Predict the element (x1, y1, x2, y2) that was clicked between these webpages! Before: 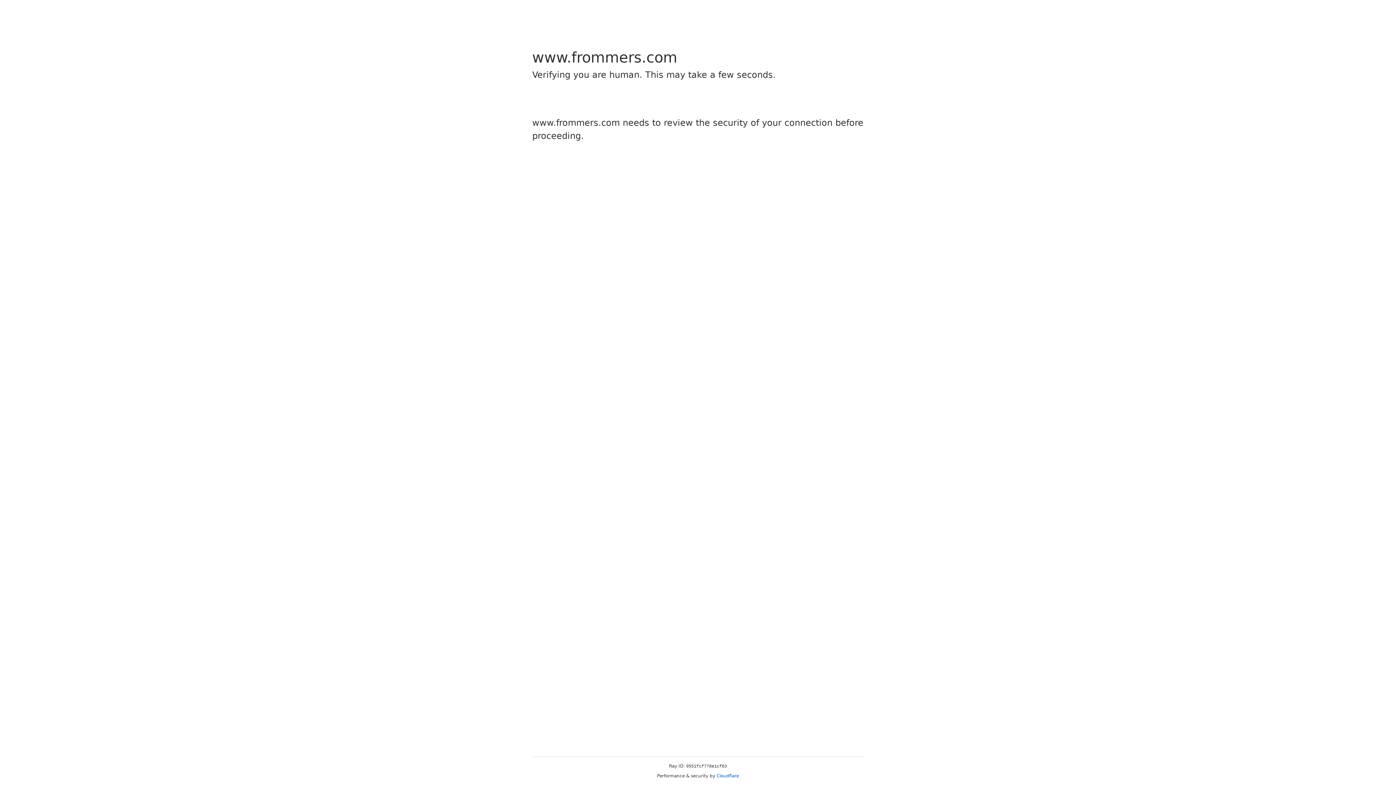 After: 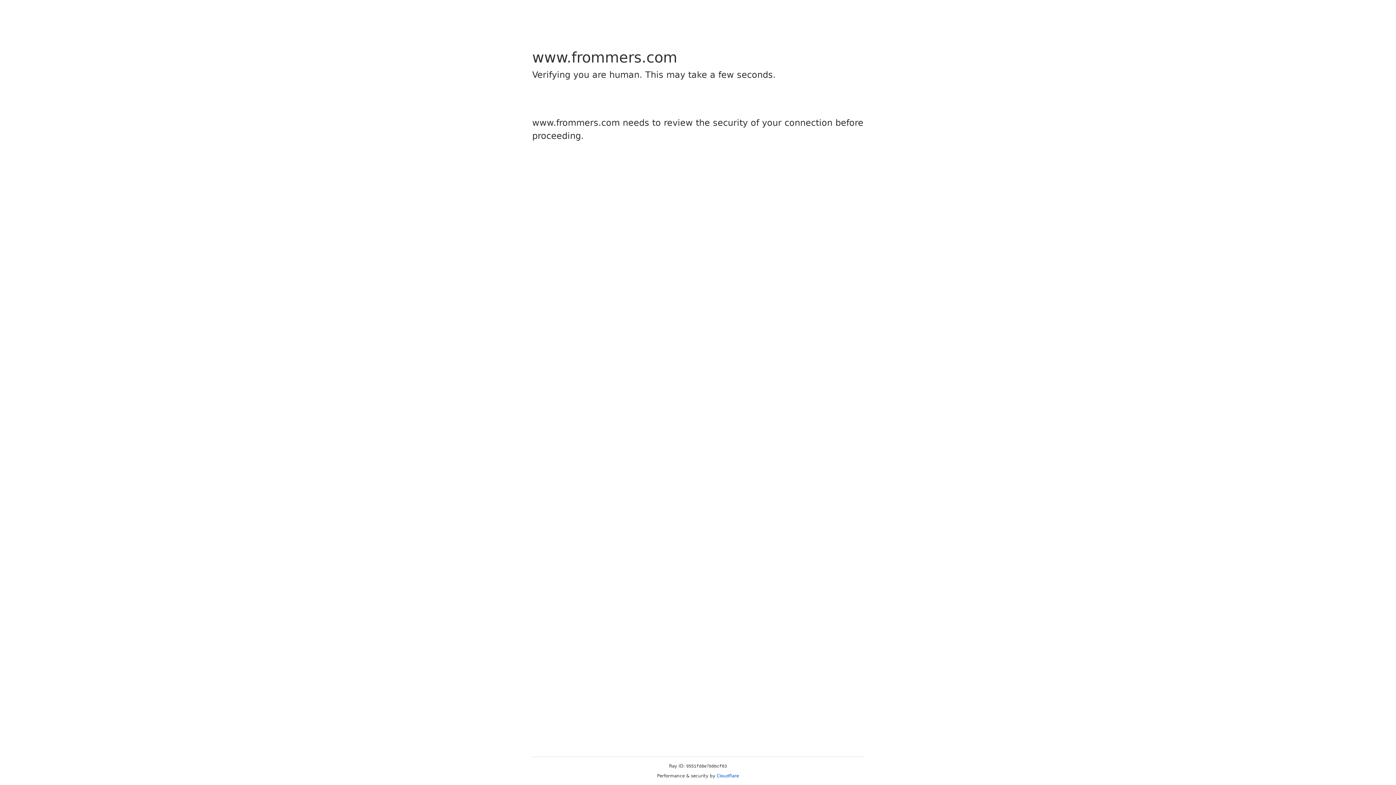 Action: bbox: (716, 773, 739, 778) label: Cloudflare